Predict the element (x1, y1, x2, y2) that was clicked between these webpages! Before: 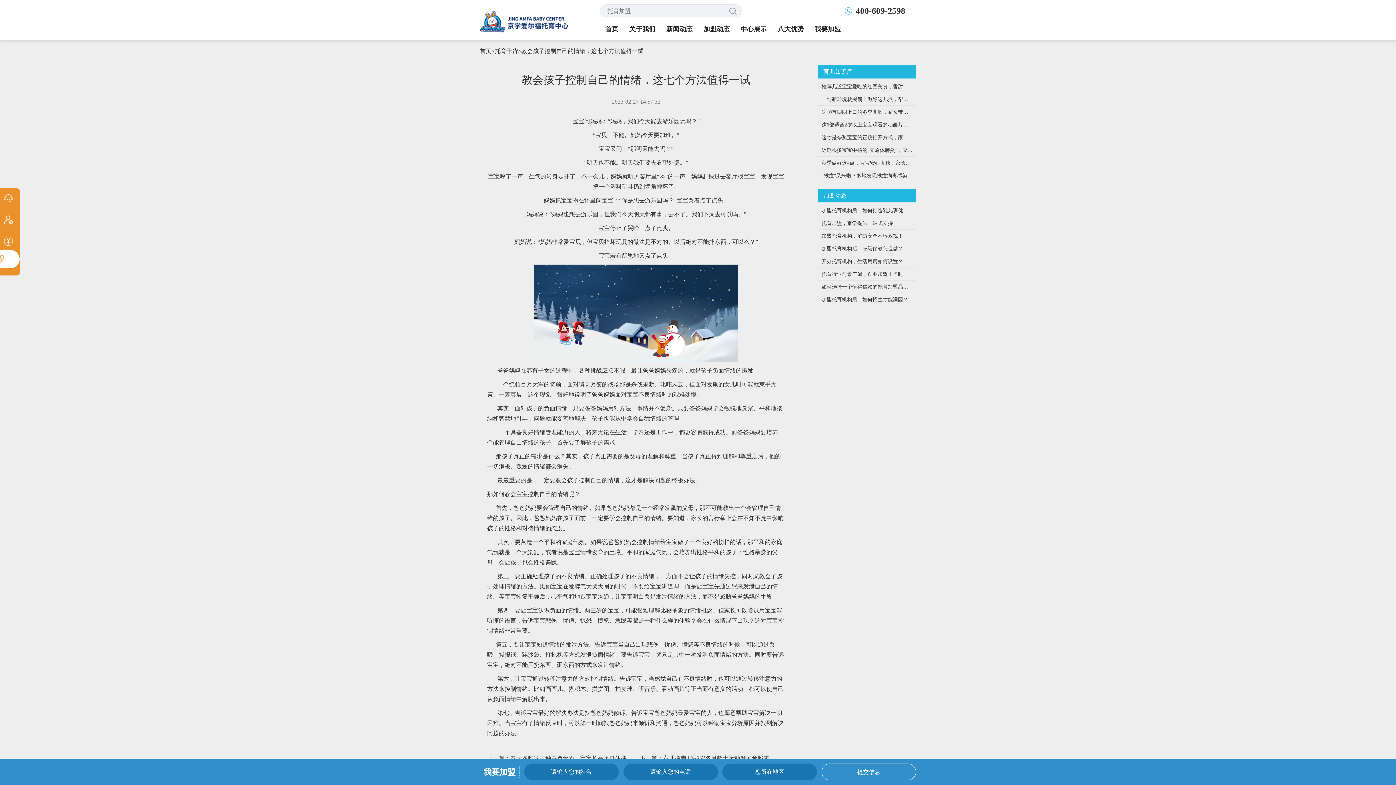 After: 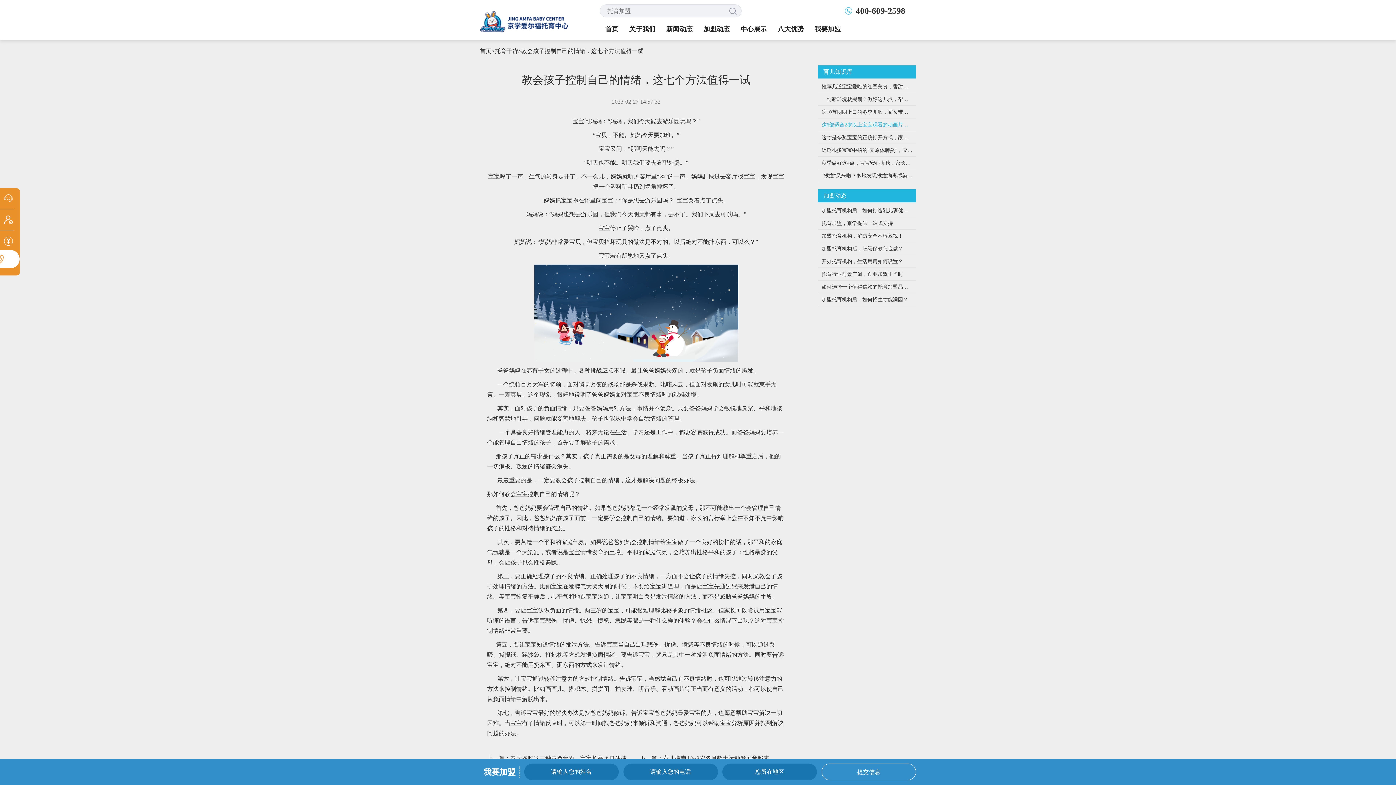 Action: label: 这6部适合2岁以上宝宝观看的动画片，赶紧收藏 bbox: (818, 118, 916, 131)